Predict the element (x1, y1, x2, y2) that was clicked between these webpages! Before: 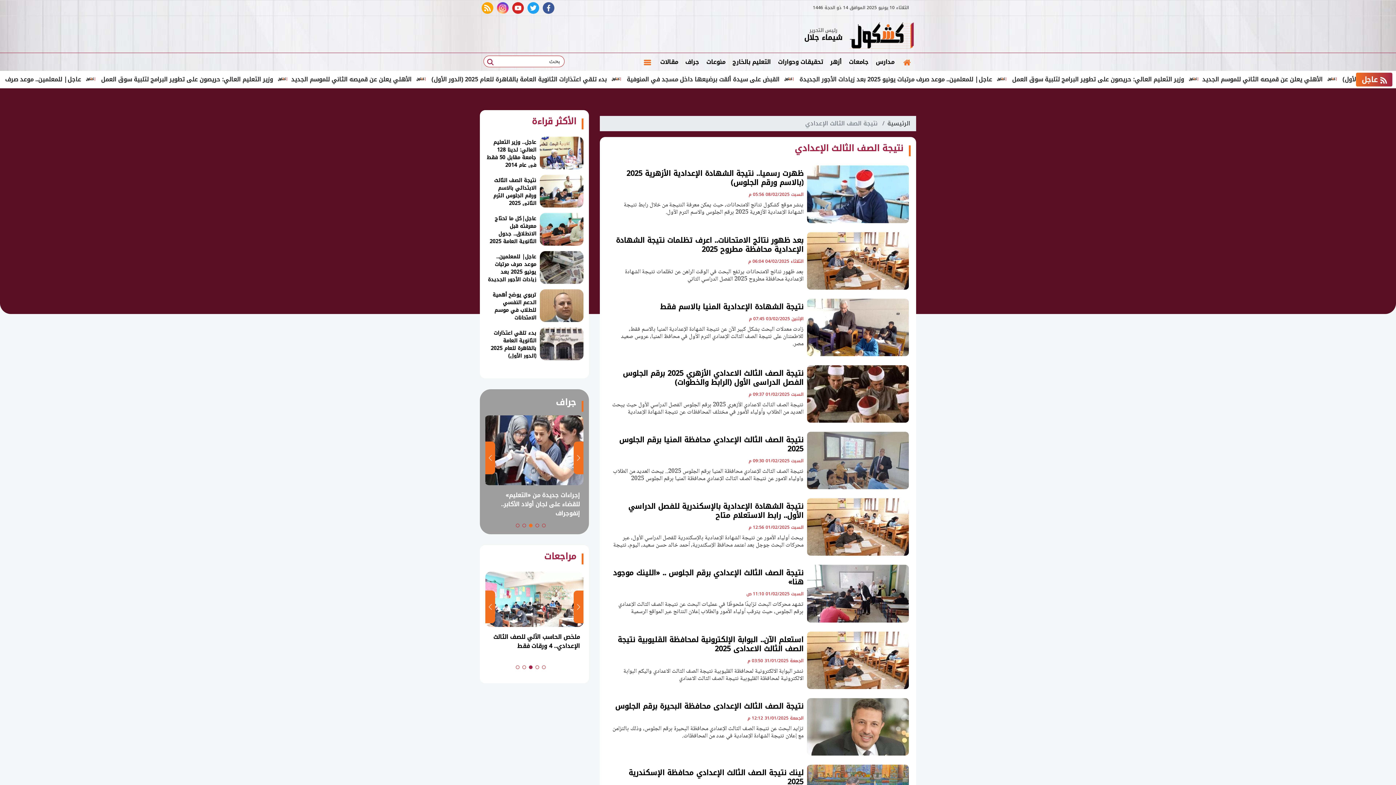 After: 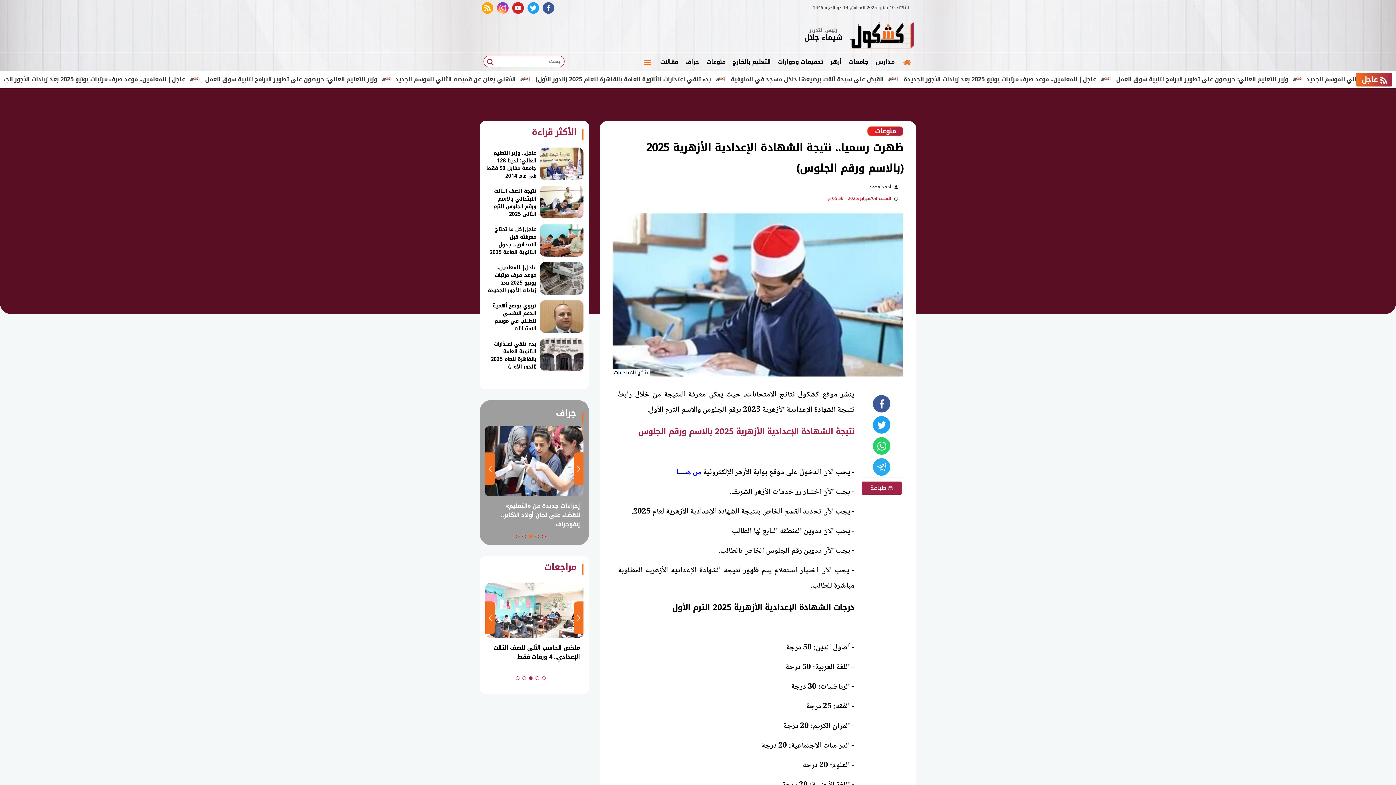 Action: bbox: (607, 165, 909, 223) label: ظهرت رسميا.. نتيجة الشهادة الإعدادية الأزهرية 2025 (بالاسم ورقم الجلوس)
السبت 08/02/2025 05:56 م

ينشر موقع كشكول نتائج الامتحانات، حيث يمكن معرفة النتيجة من خلال رابط نتيجة الشهادة الإعدادية الأزهرية 2025 برقم الجلوس والاسم الترم الأول.